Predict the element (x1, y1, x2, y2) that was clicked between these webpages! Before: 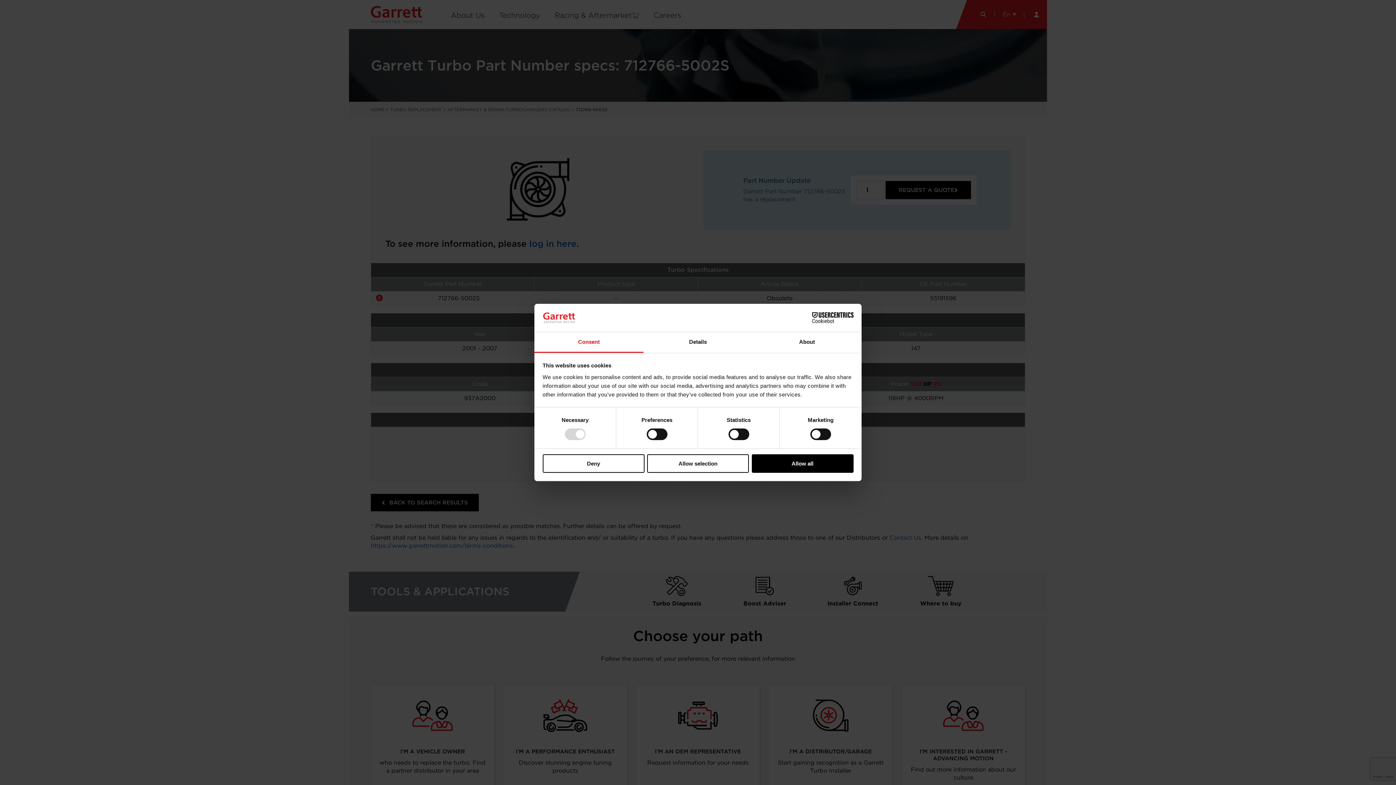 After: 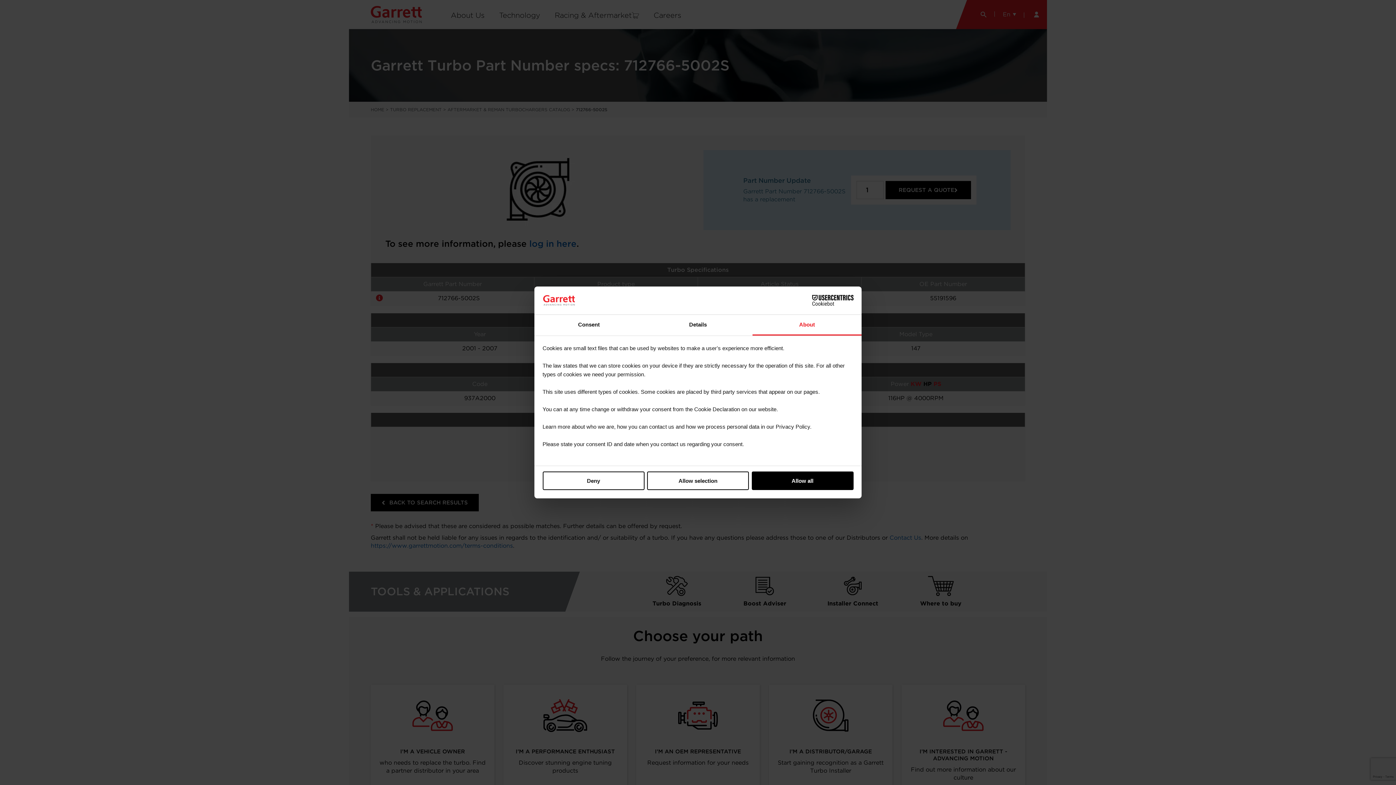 Action: label: About bbox: (752, 332, 861, 353)